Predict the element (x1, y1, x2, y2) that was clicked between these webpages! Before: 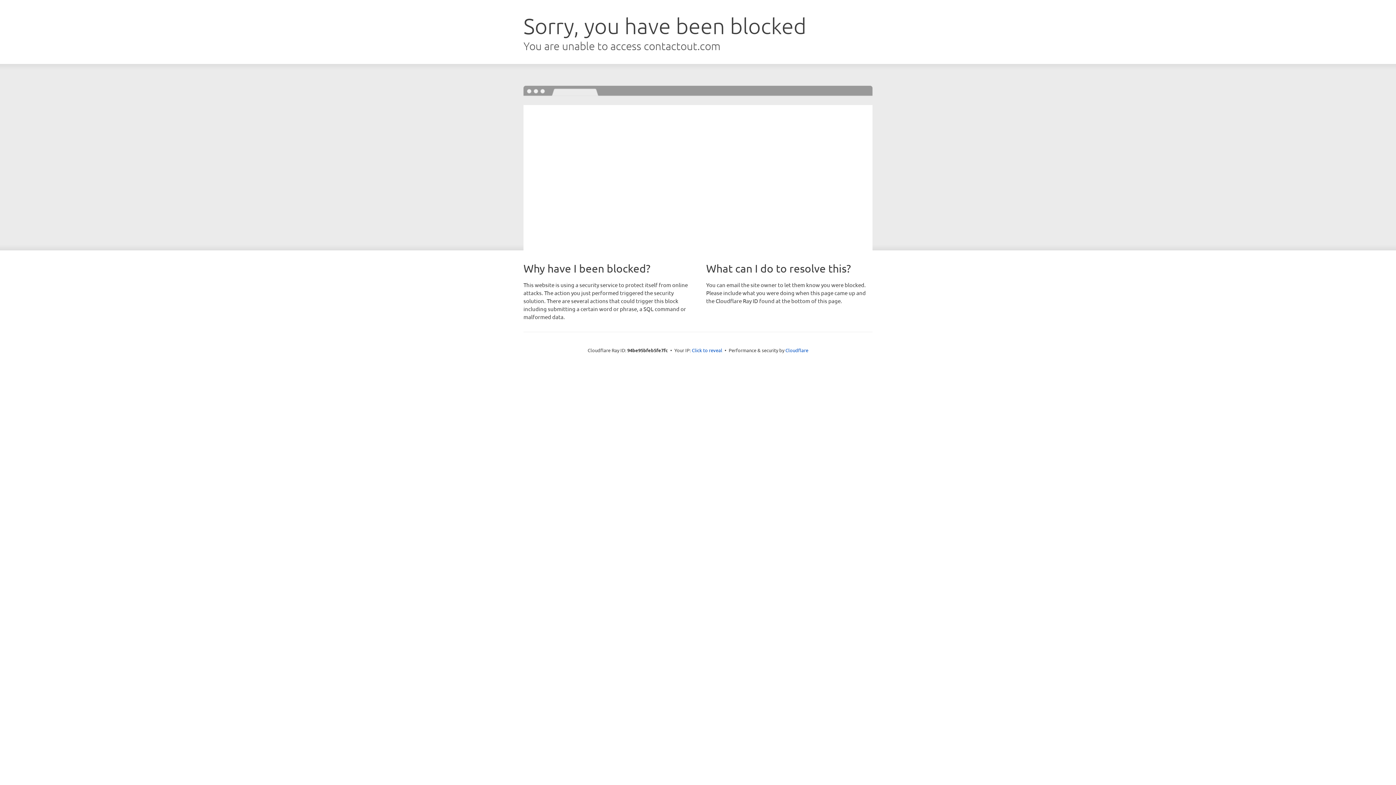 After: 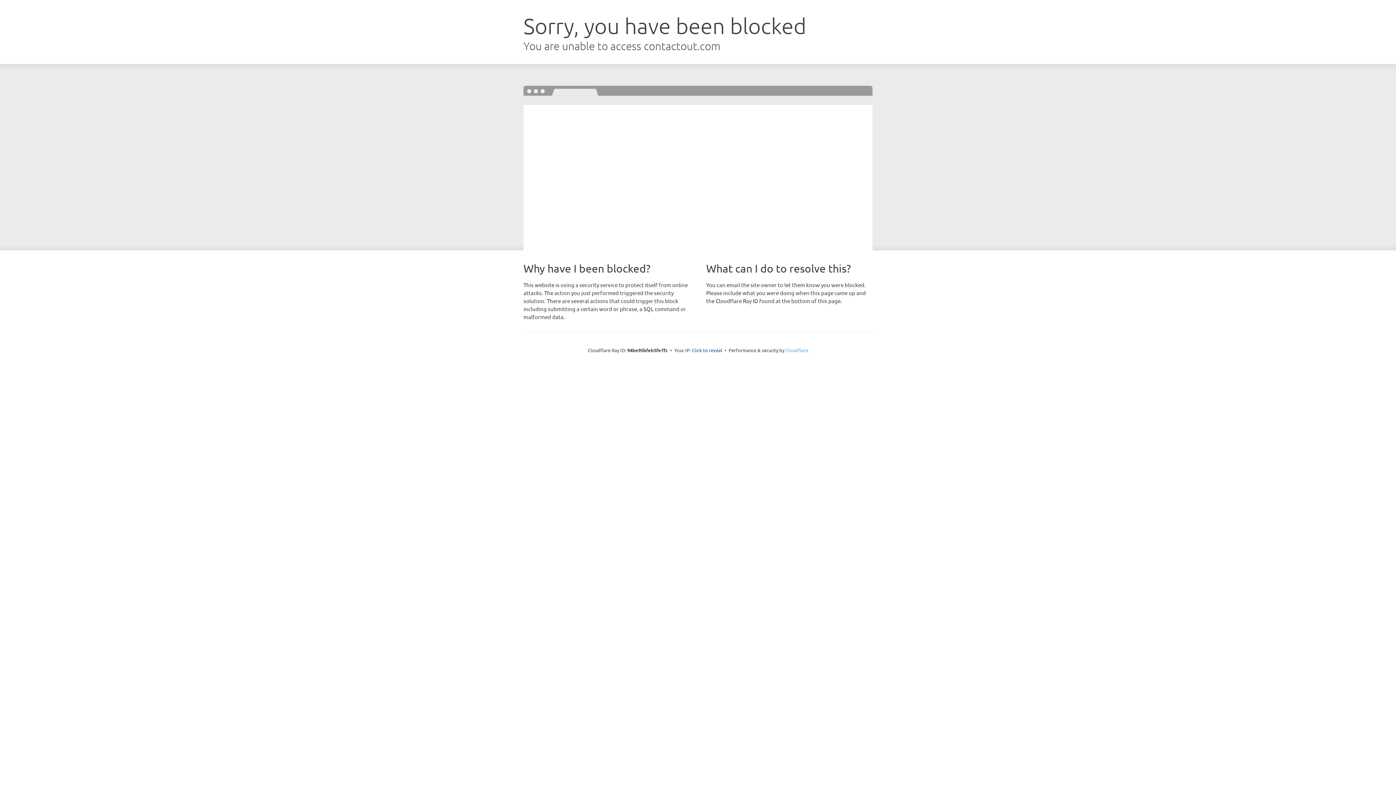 Action: label: Cloudflare bbox: (785, 347, 808, 353)